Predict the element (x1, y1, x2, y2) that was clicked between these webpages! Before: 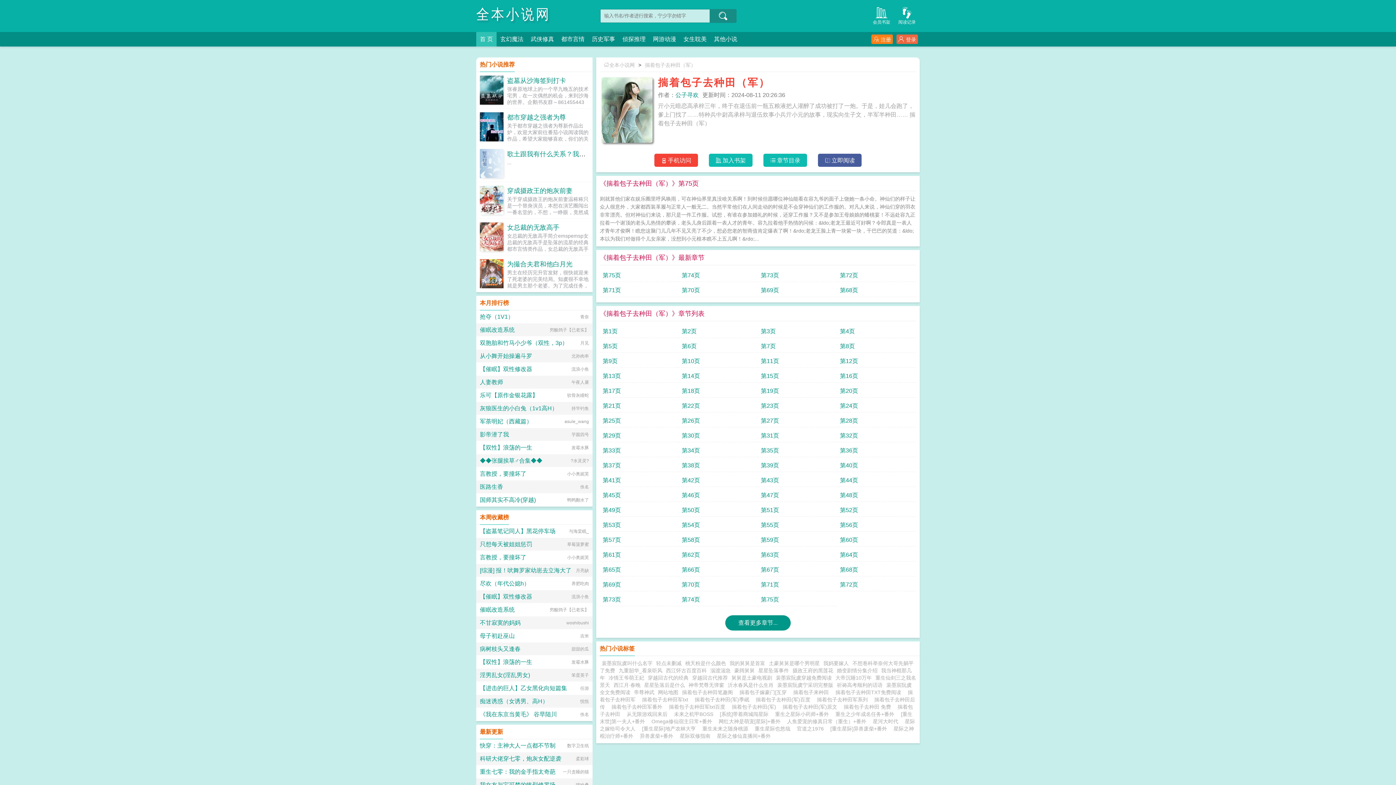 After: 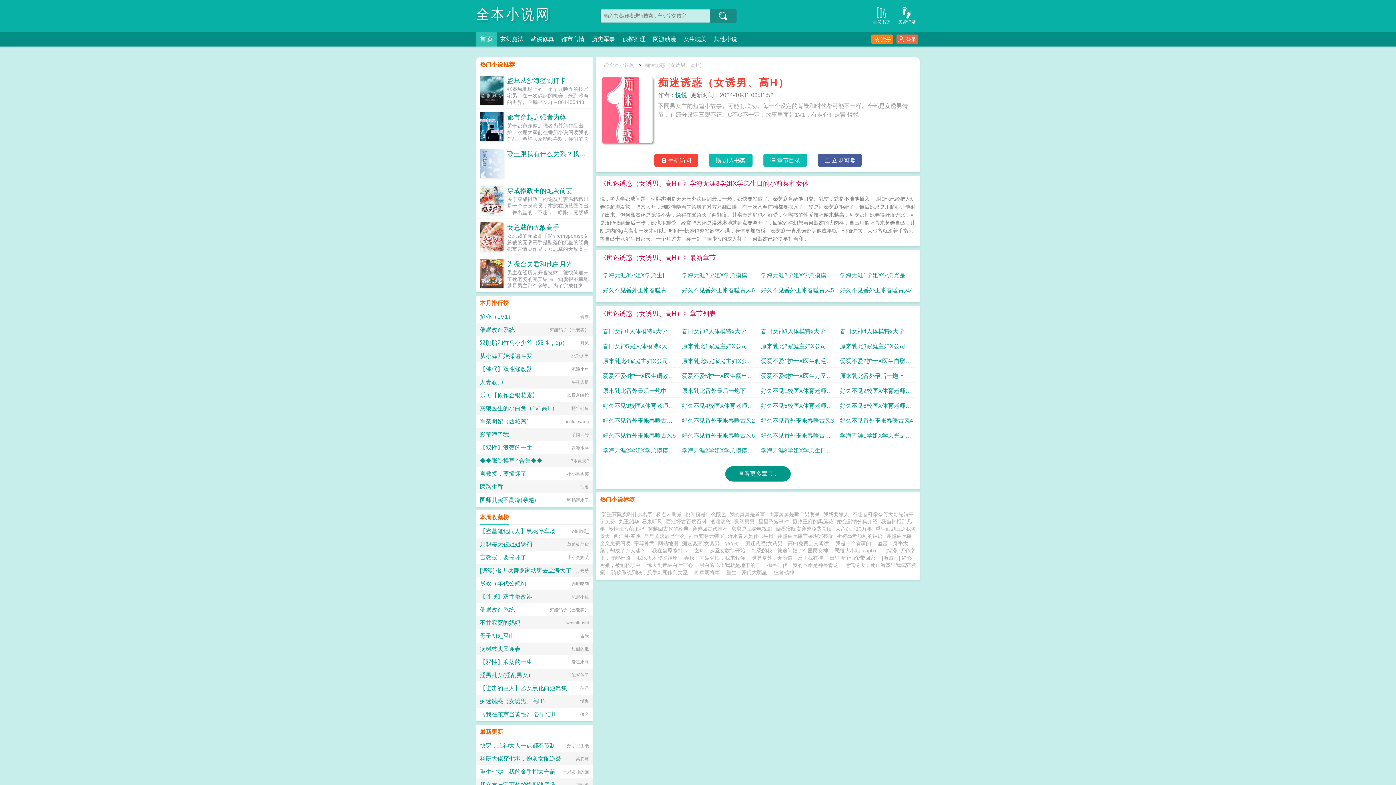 Action: label: 痴迷诱惑（女诱男、高H） bbox: (480, 698, 548, 704)